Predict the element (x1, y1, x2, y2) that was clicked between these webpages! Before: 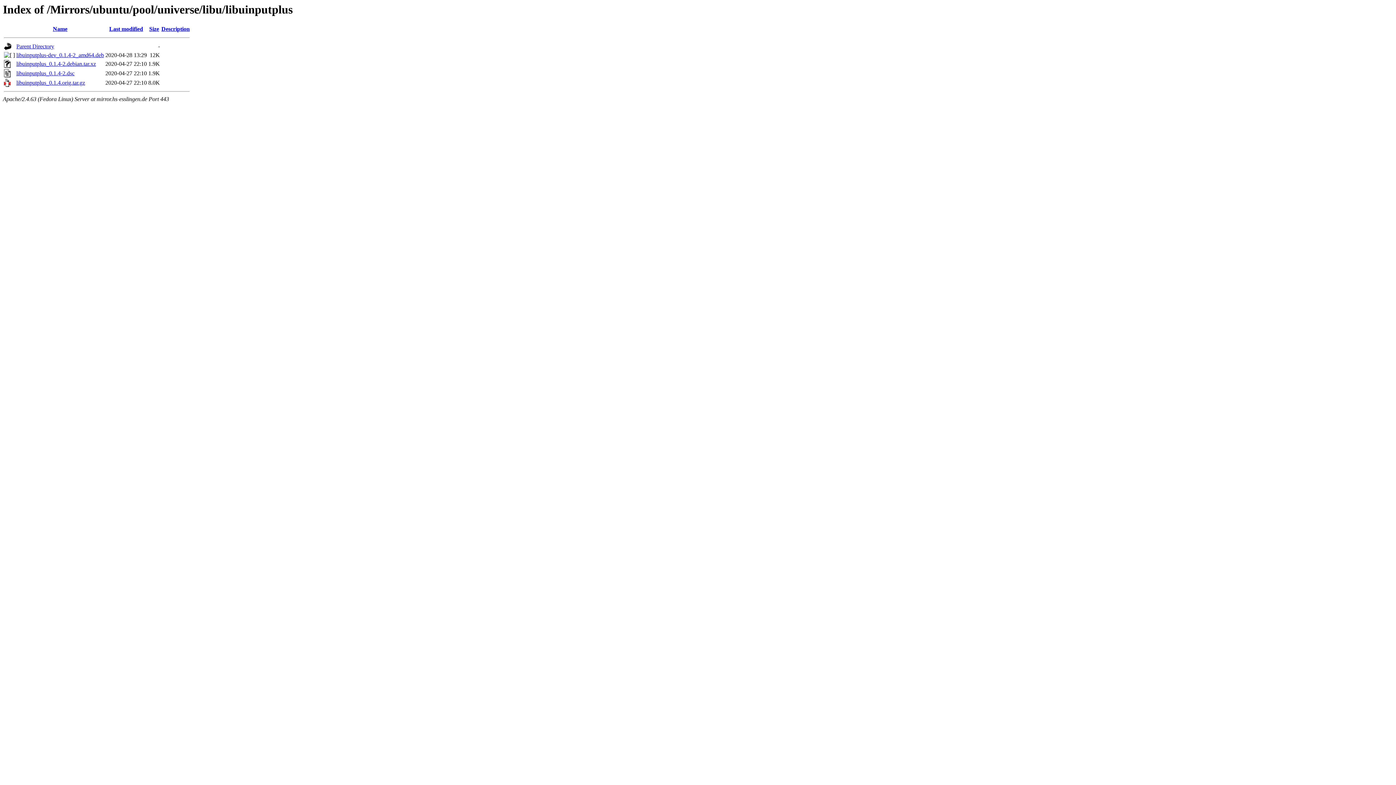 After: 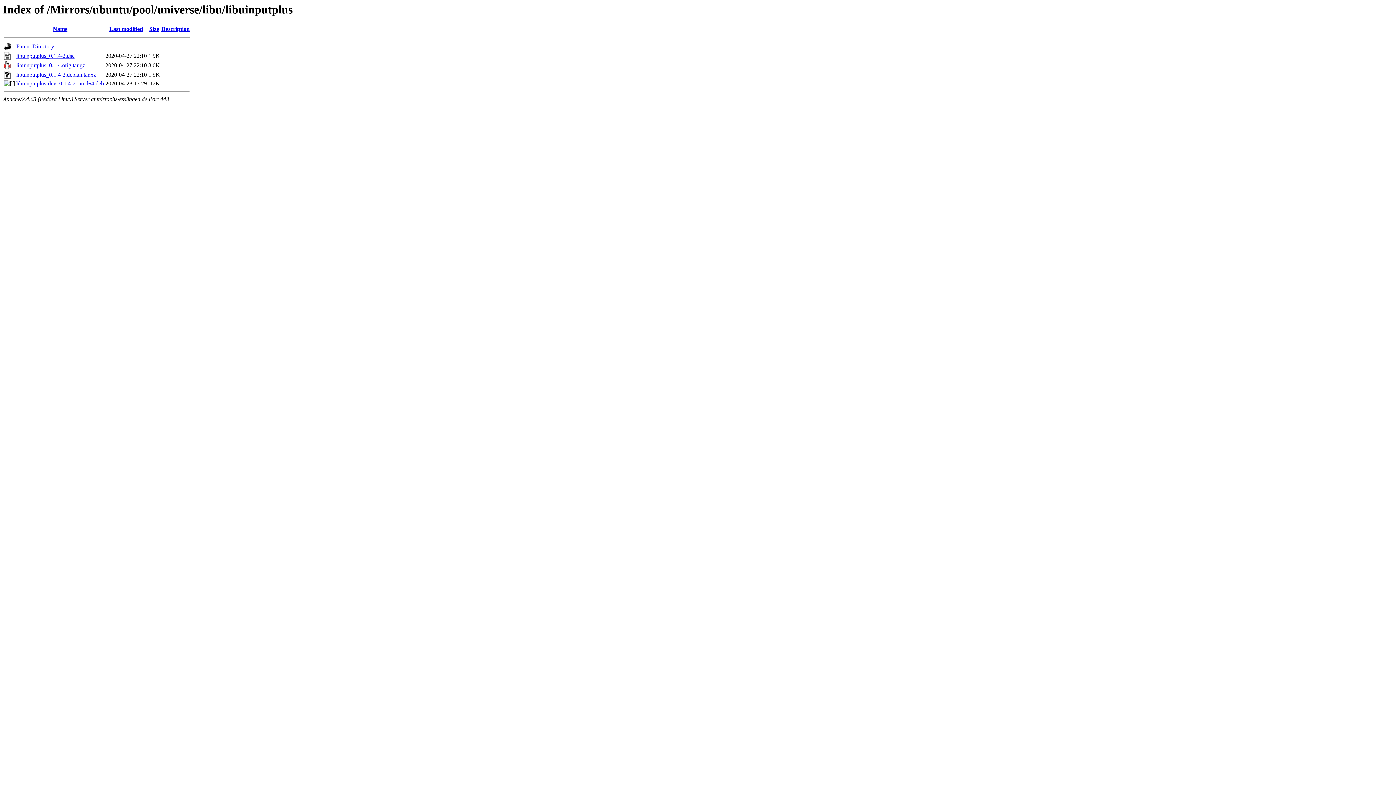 Action: bbox: (109, 25, 143, 32) label: Last modified